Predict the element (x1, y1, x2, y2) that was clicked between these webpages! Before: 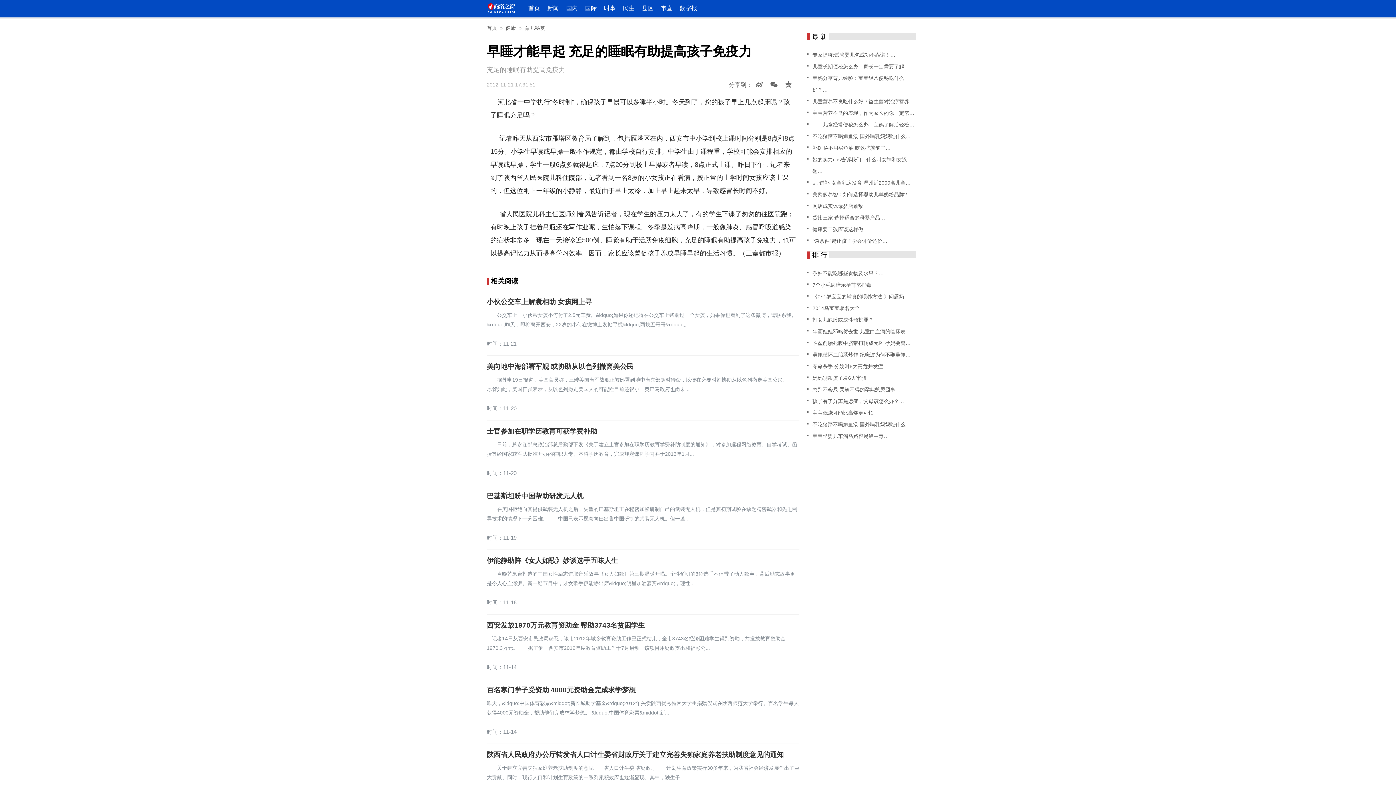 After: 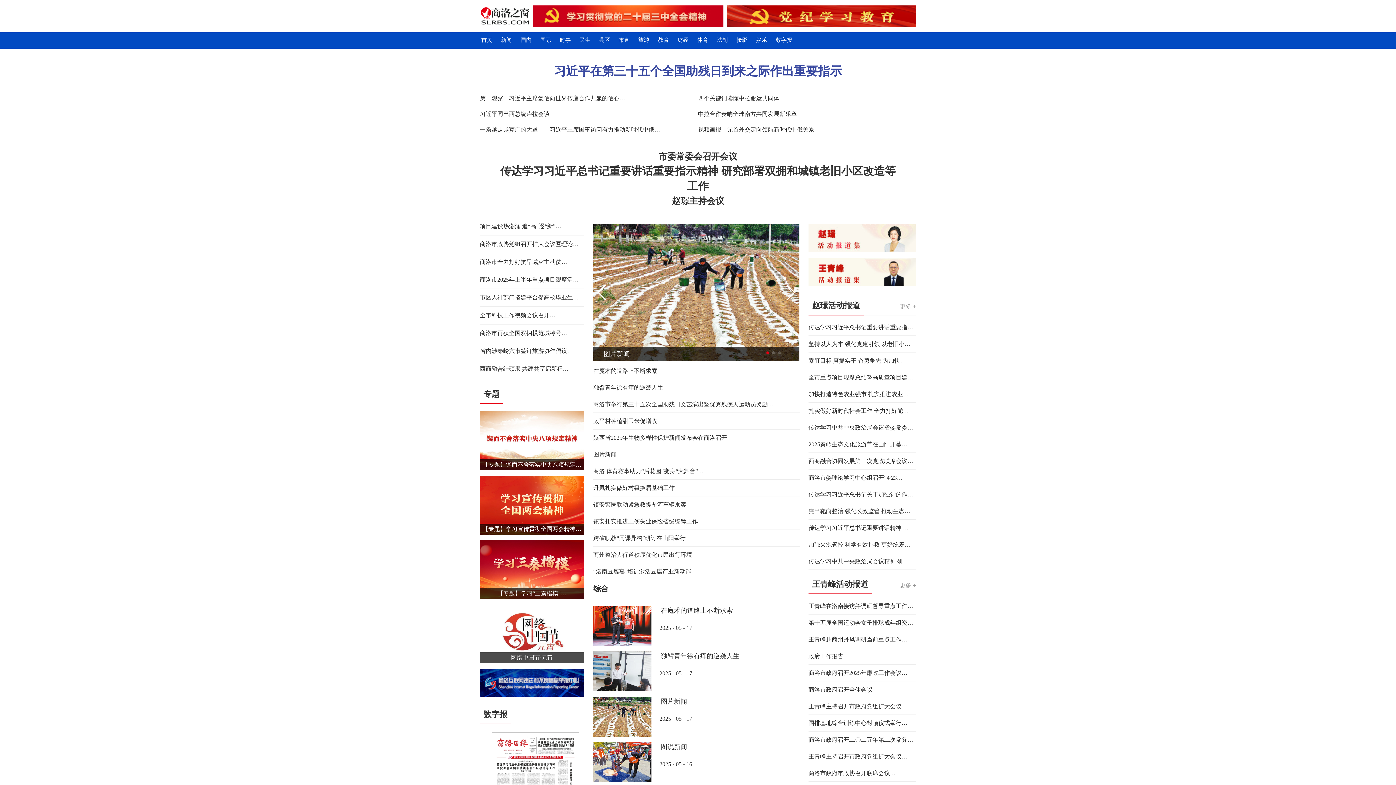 Action: bbox: (486, 4, 516, 10)